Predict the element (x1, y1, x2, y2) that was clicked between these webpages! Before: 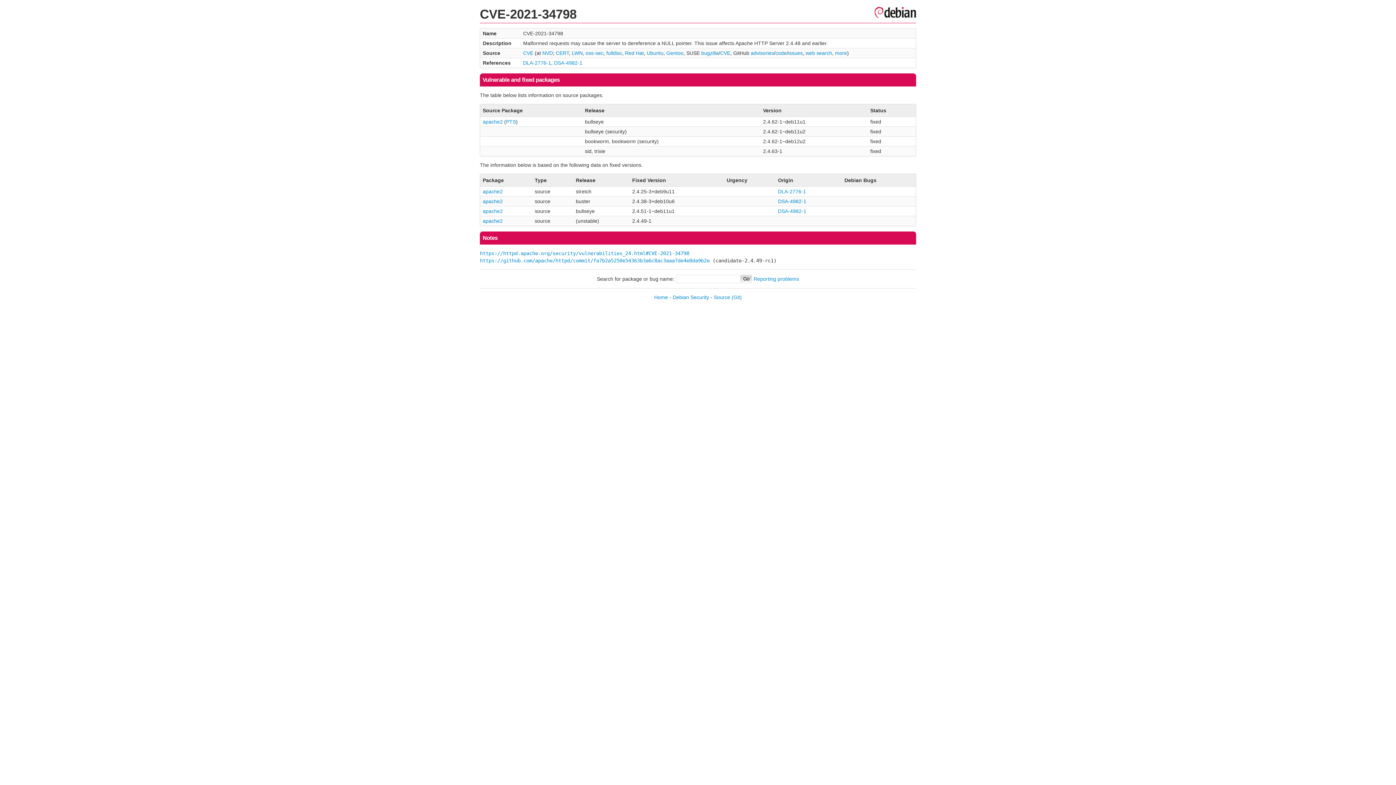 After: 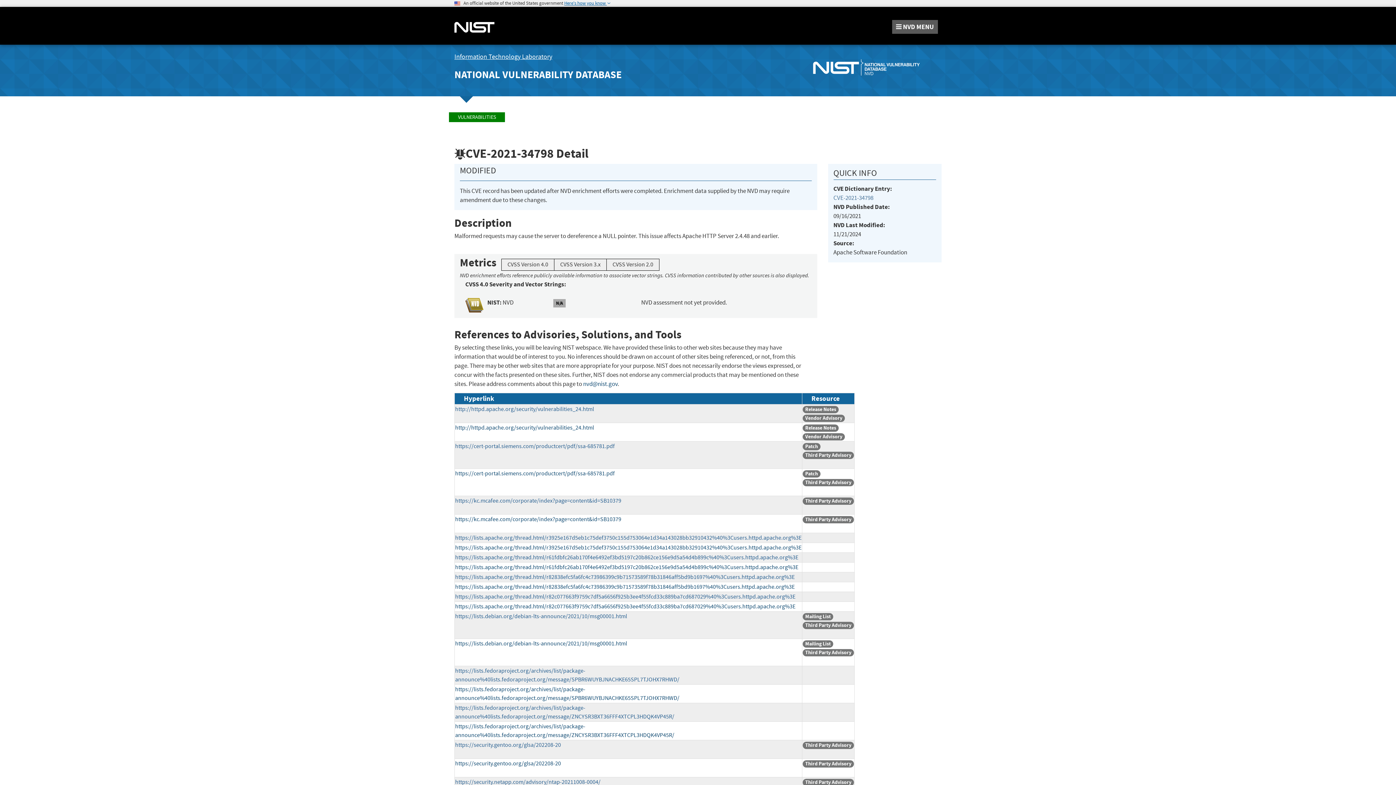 Action: bbox: (542, 50, 553, 56) label: NVD